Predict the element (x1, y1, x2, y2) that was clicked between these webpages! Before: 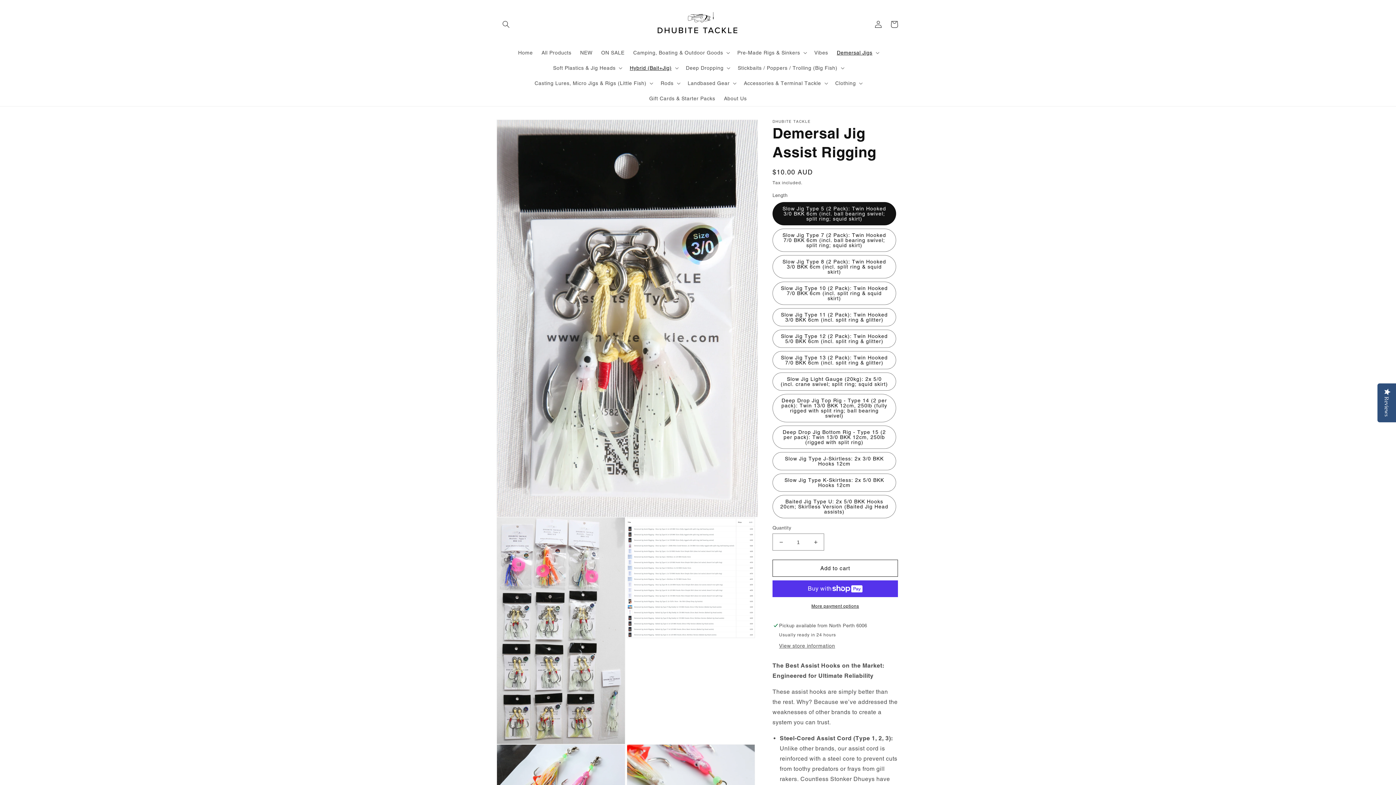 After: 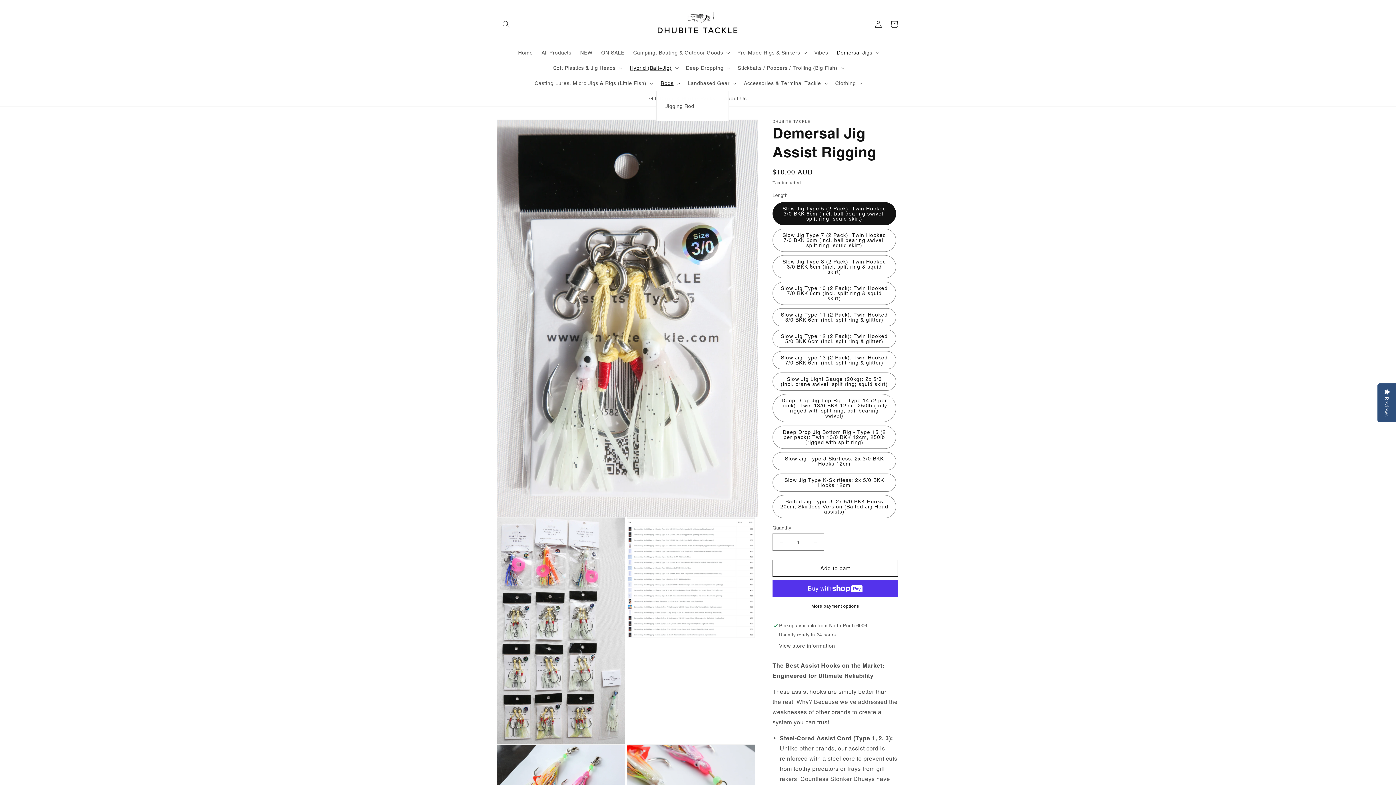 Action: bbox: (656, 75, 683, 90) label: Rods